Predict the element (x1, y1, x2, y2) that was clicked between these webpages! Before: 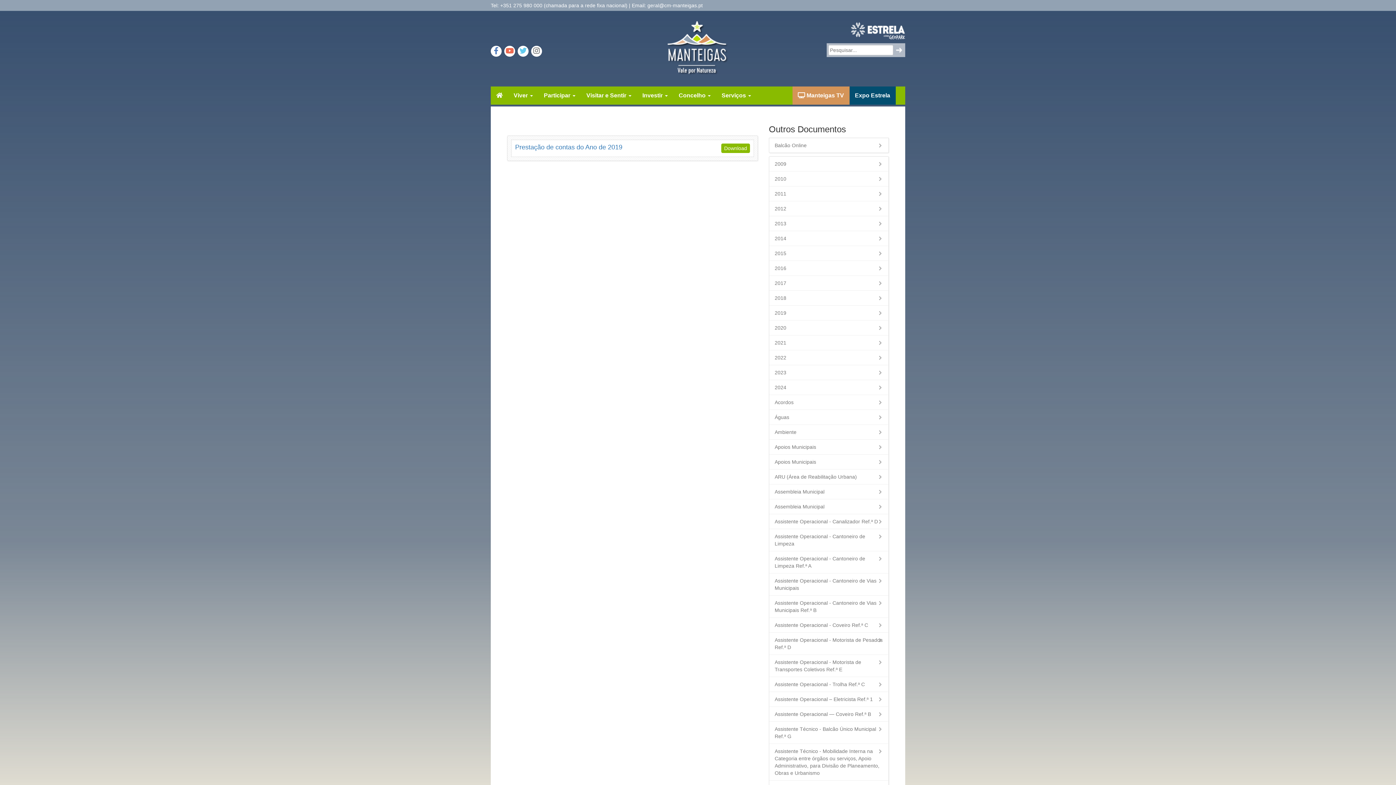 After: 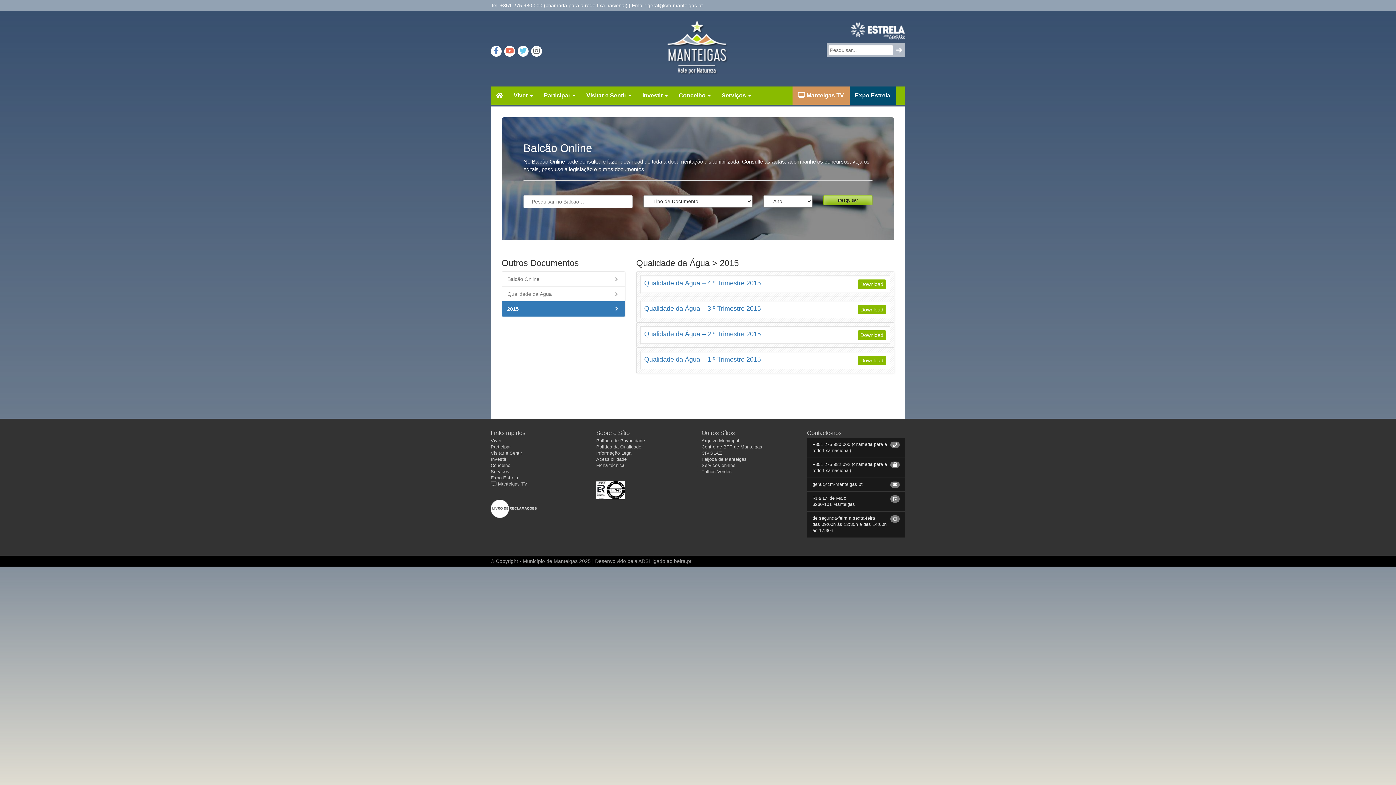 Action: label: 2015 bbox: (769, 245, 889, 261)